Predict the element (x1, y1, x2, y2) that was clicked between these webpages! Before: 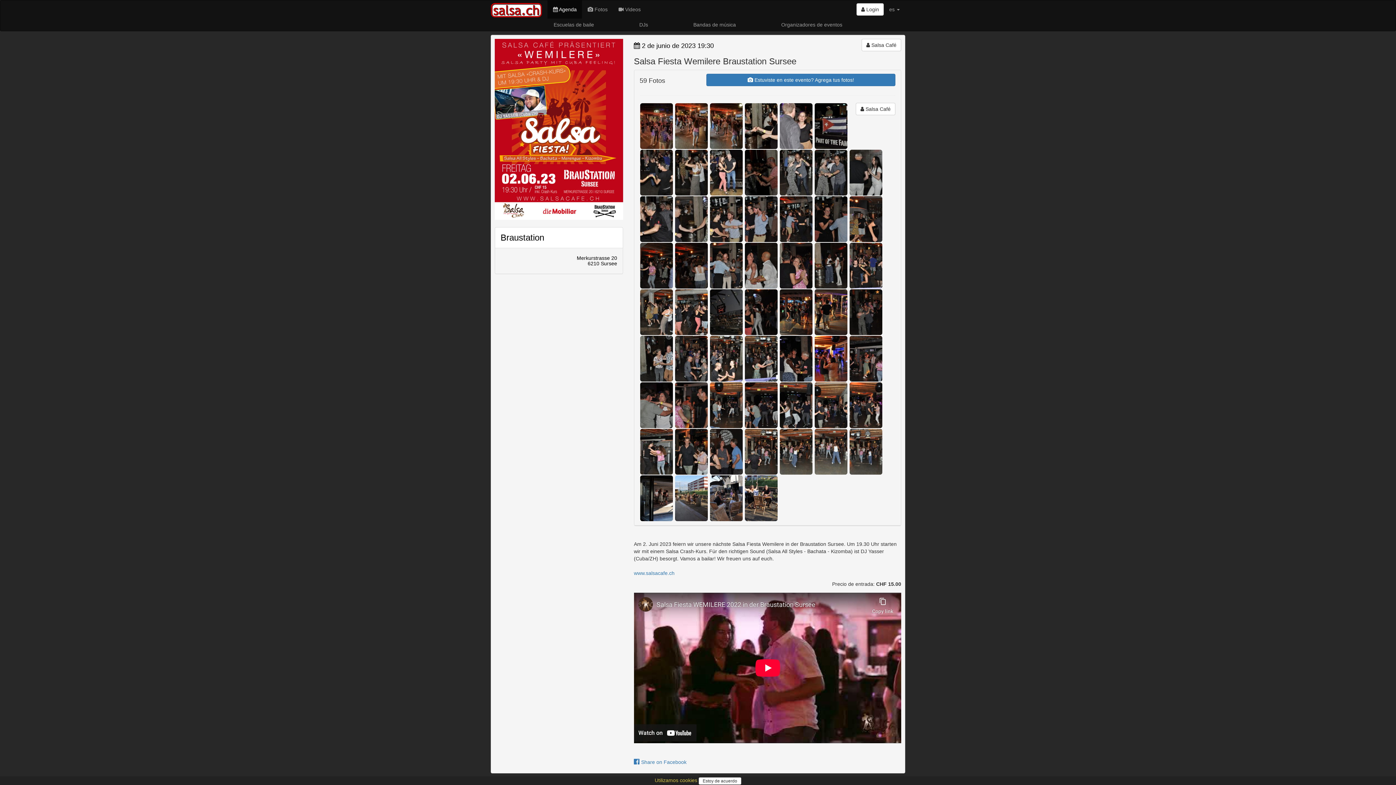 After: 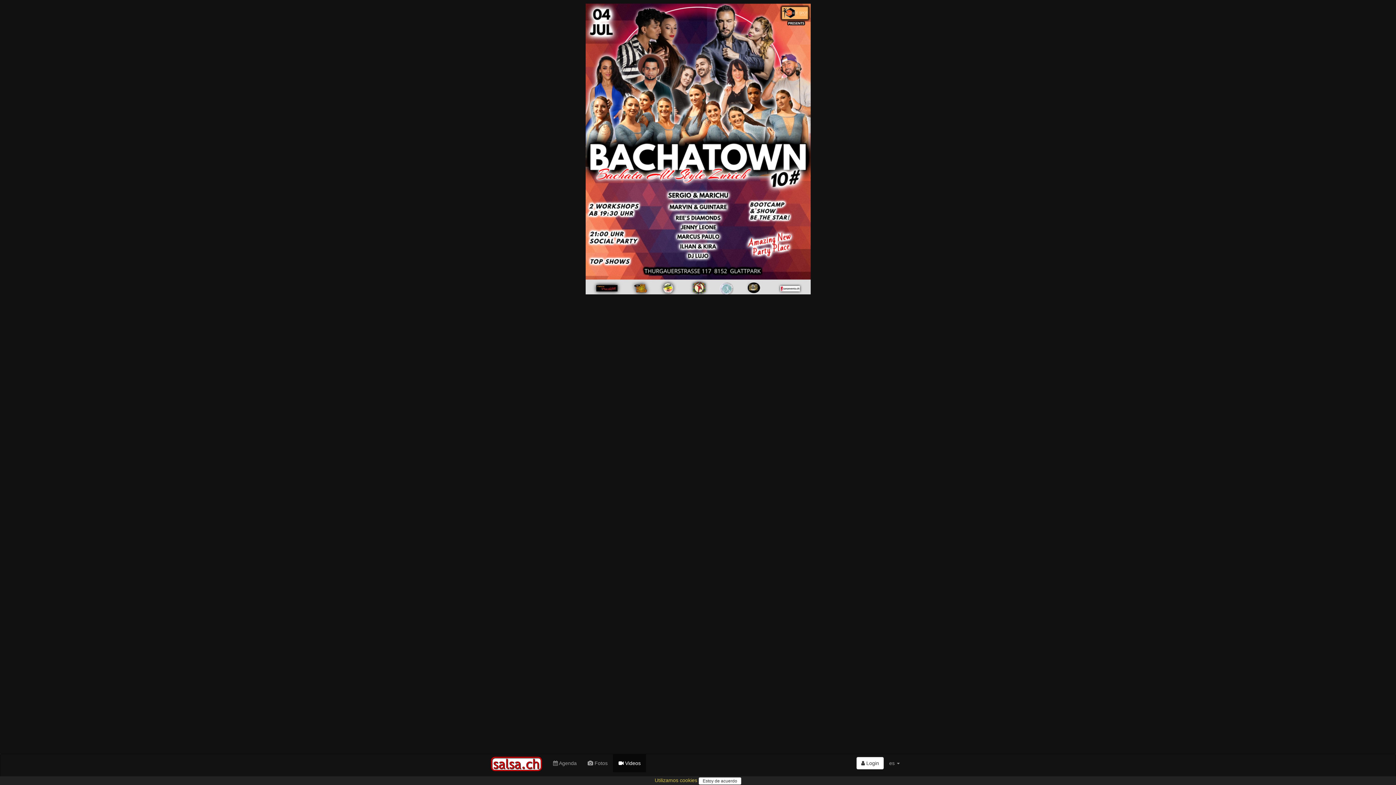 Action: bbox: (613, 0, 646, 18) label:  Videos